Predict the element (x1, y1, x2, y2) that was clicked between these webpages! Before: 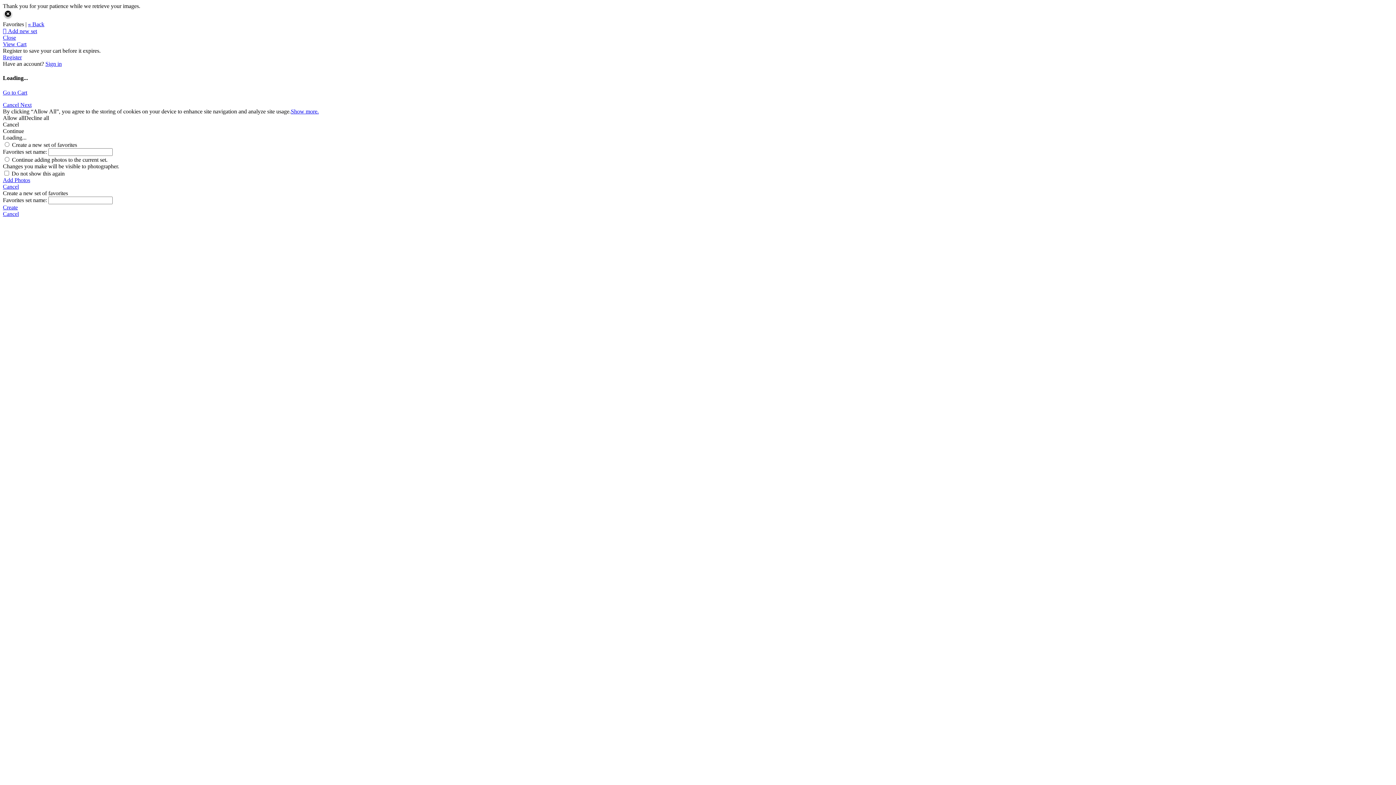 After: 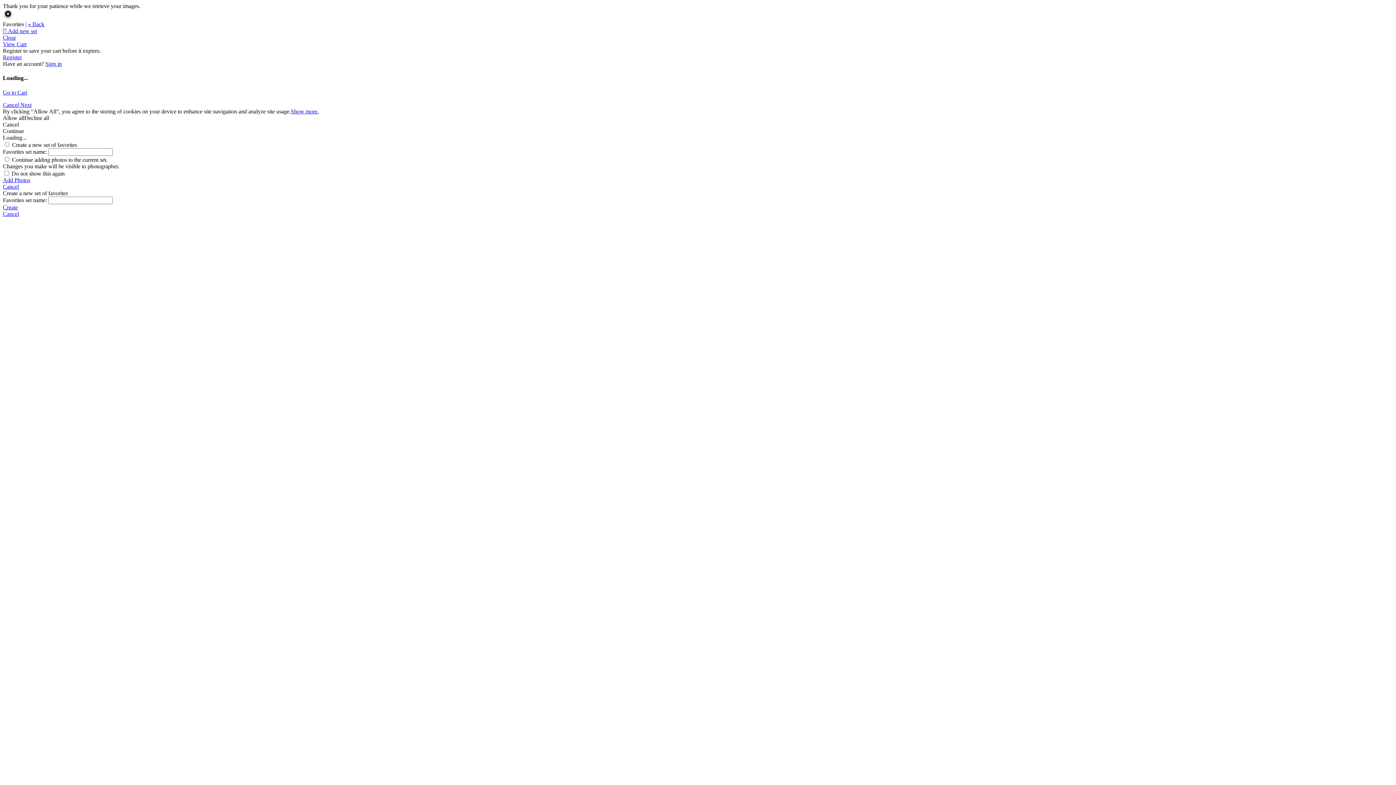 Action: label: Cancel  bbox: (2, 101, 20, 107)